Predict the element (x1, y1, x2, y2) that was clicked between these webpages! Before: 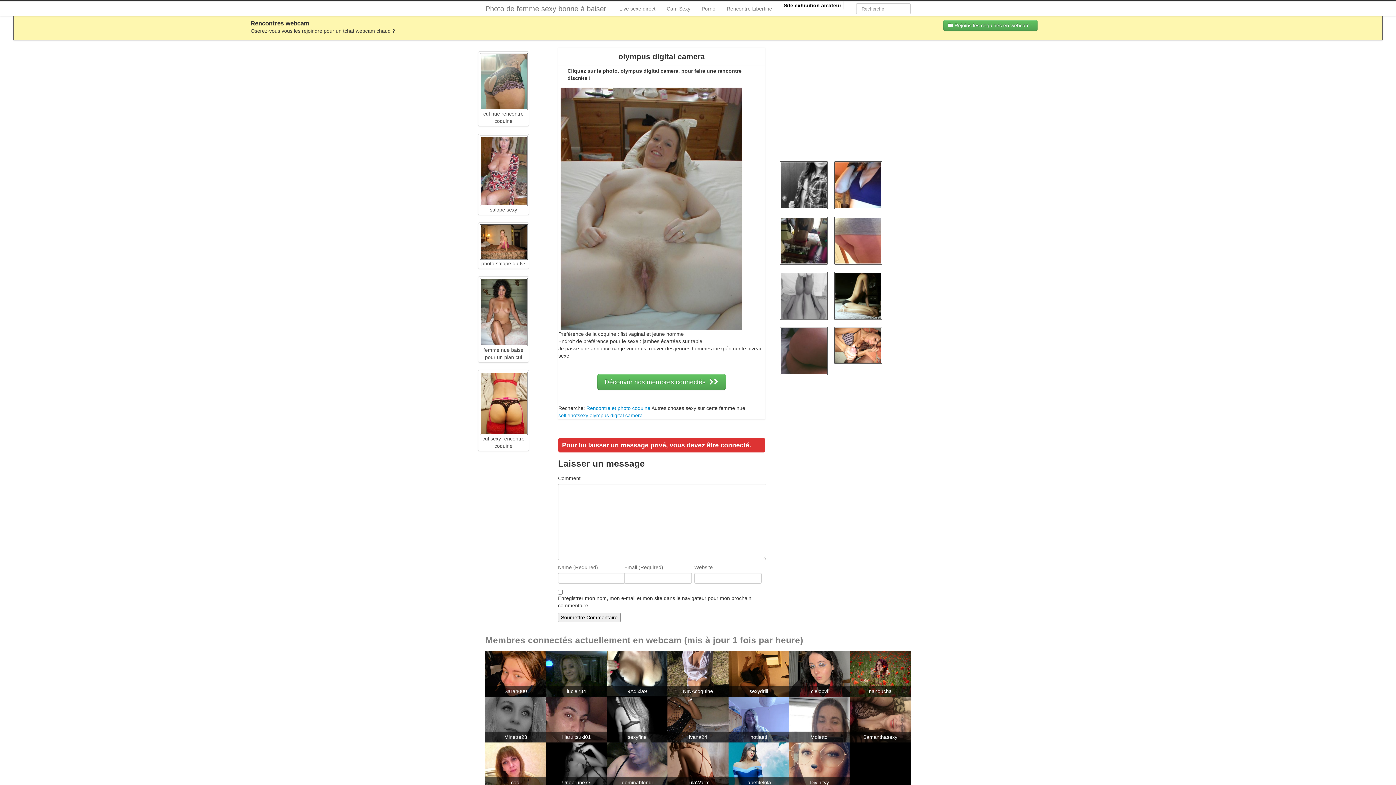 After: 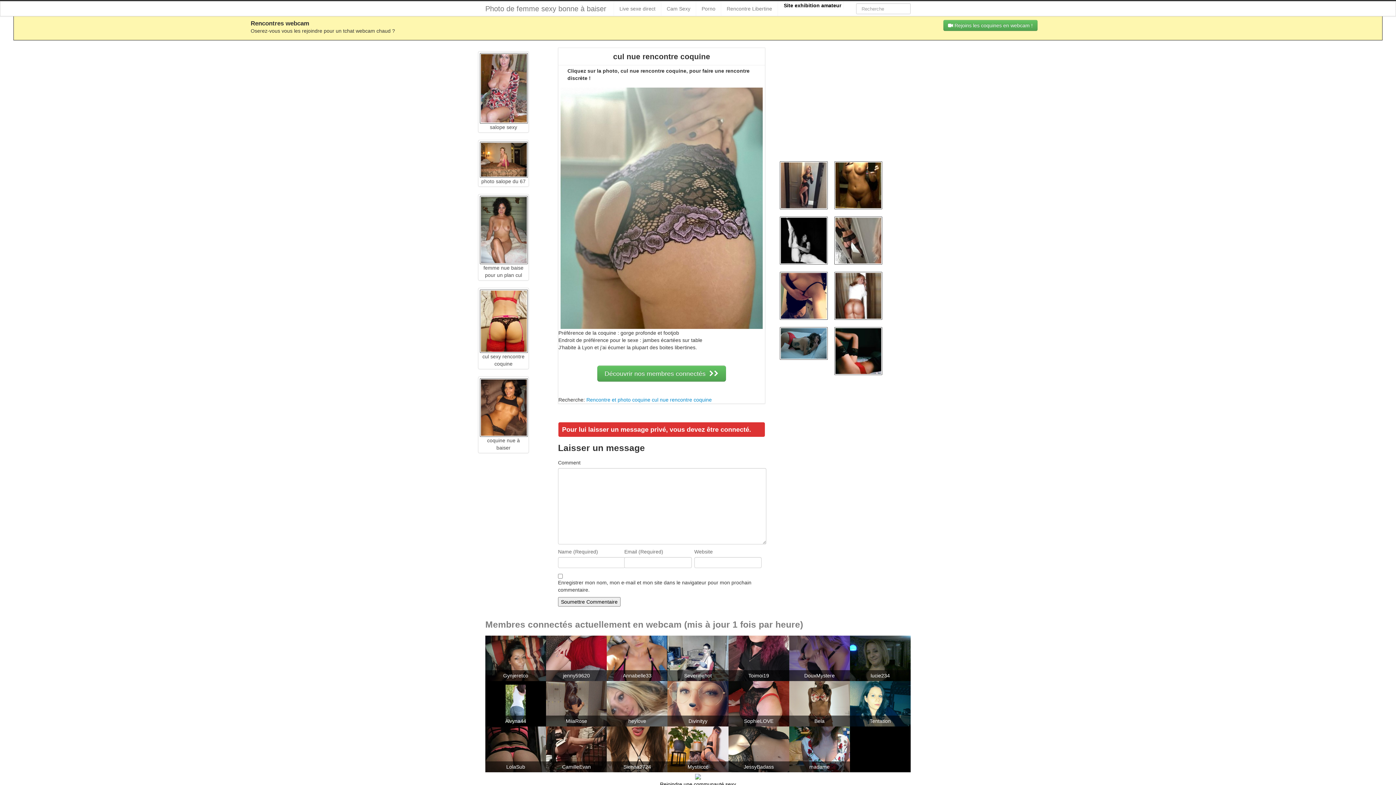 Action: bbox: (480, 78, 528, 123) label:  cul nue rencontre coquine